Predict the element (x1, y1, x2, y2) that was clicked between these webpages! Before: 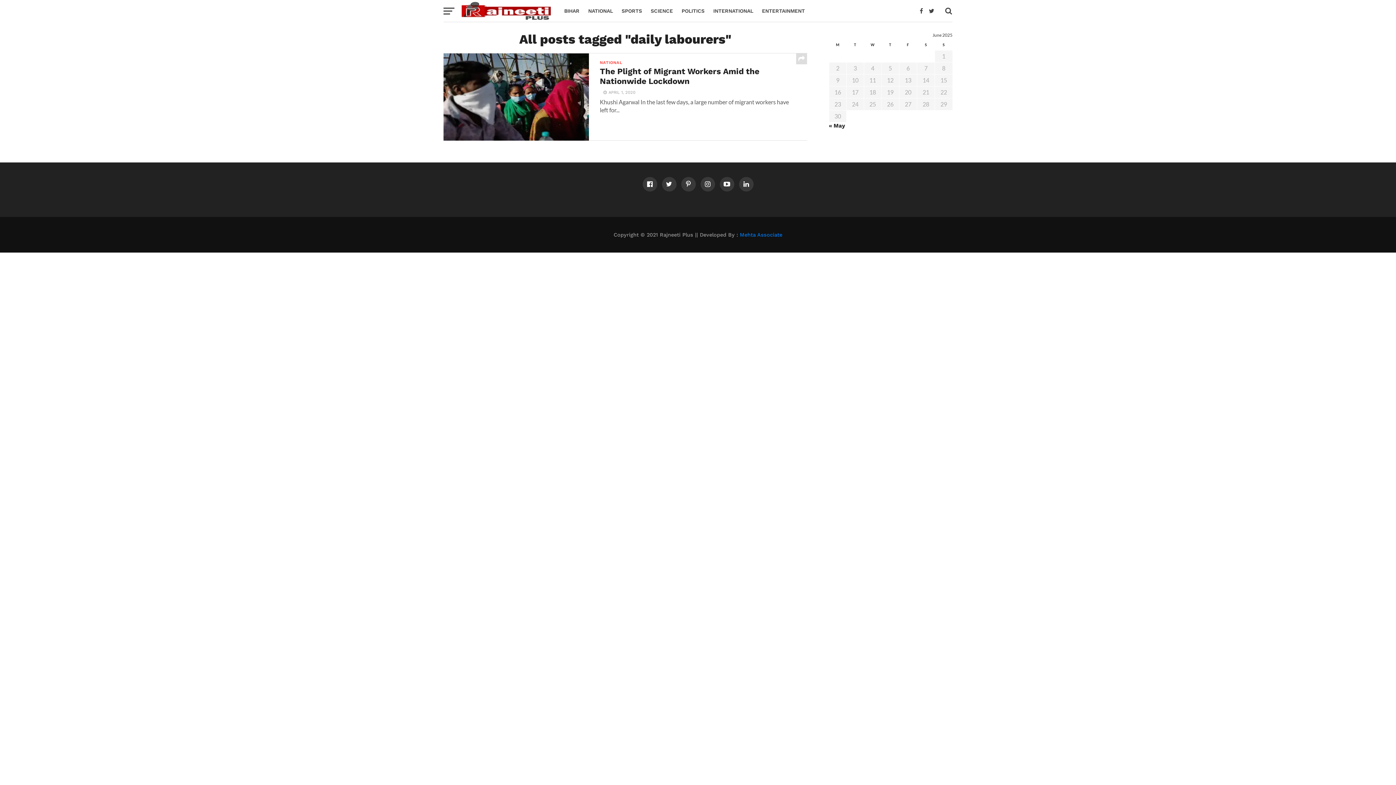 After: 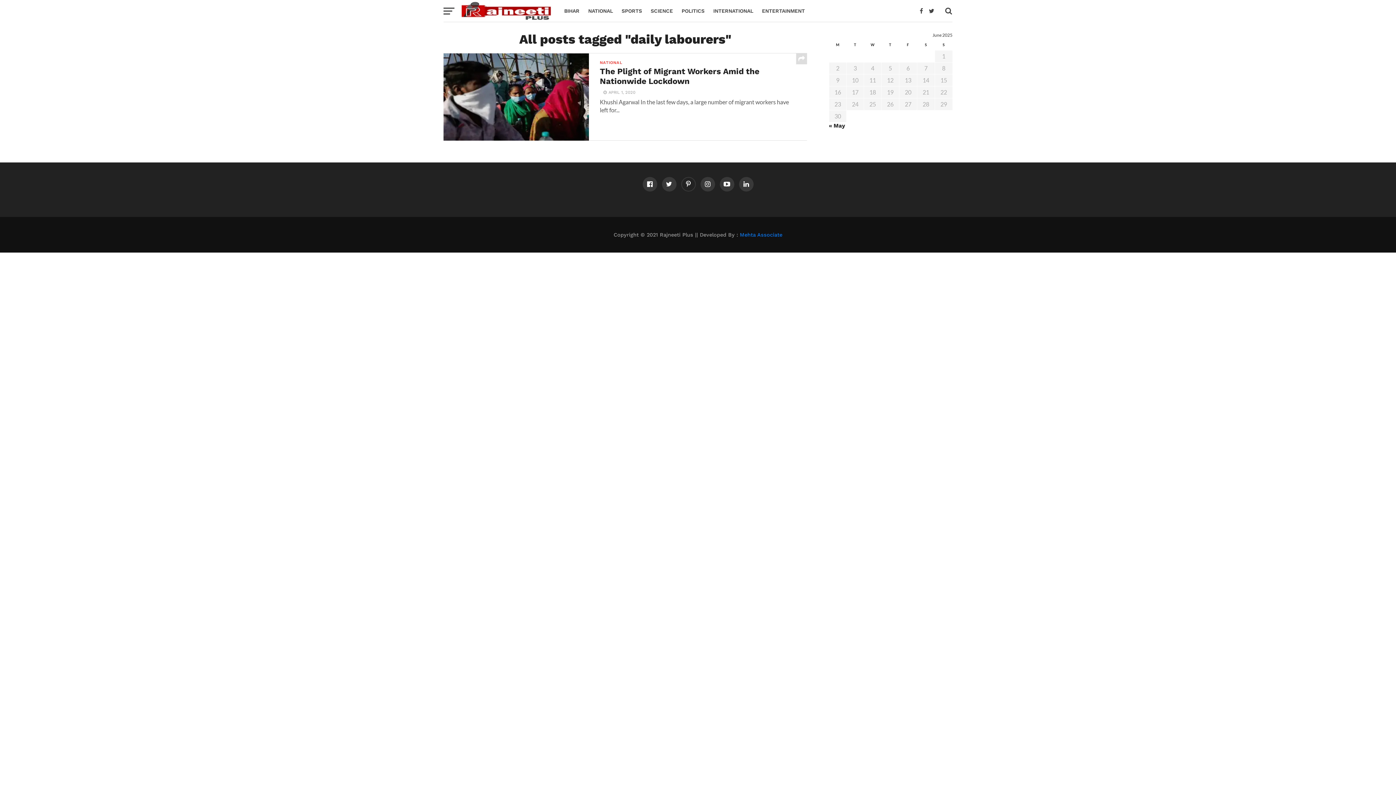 Action: bbox: (681, 177, 695, 191)